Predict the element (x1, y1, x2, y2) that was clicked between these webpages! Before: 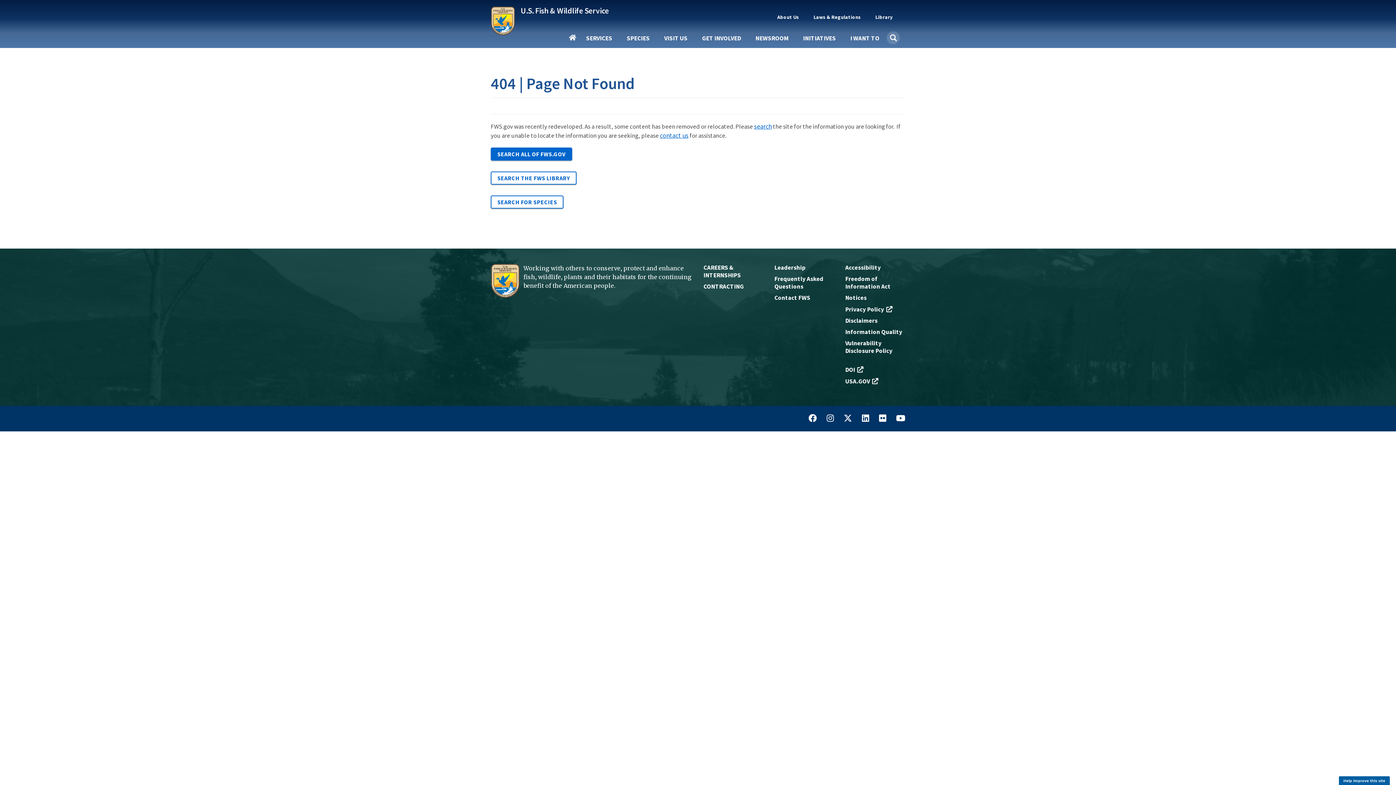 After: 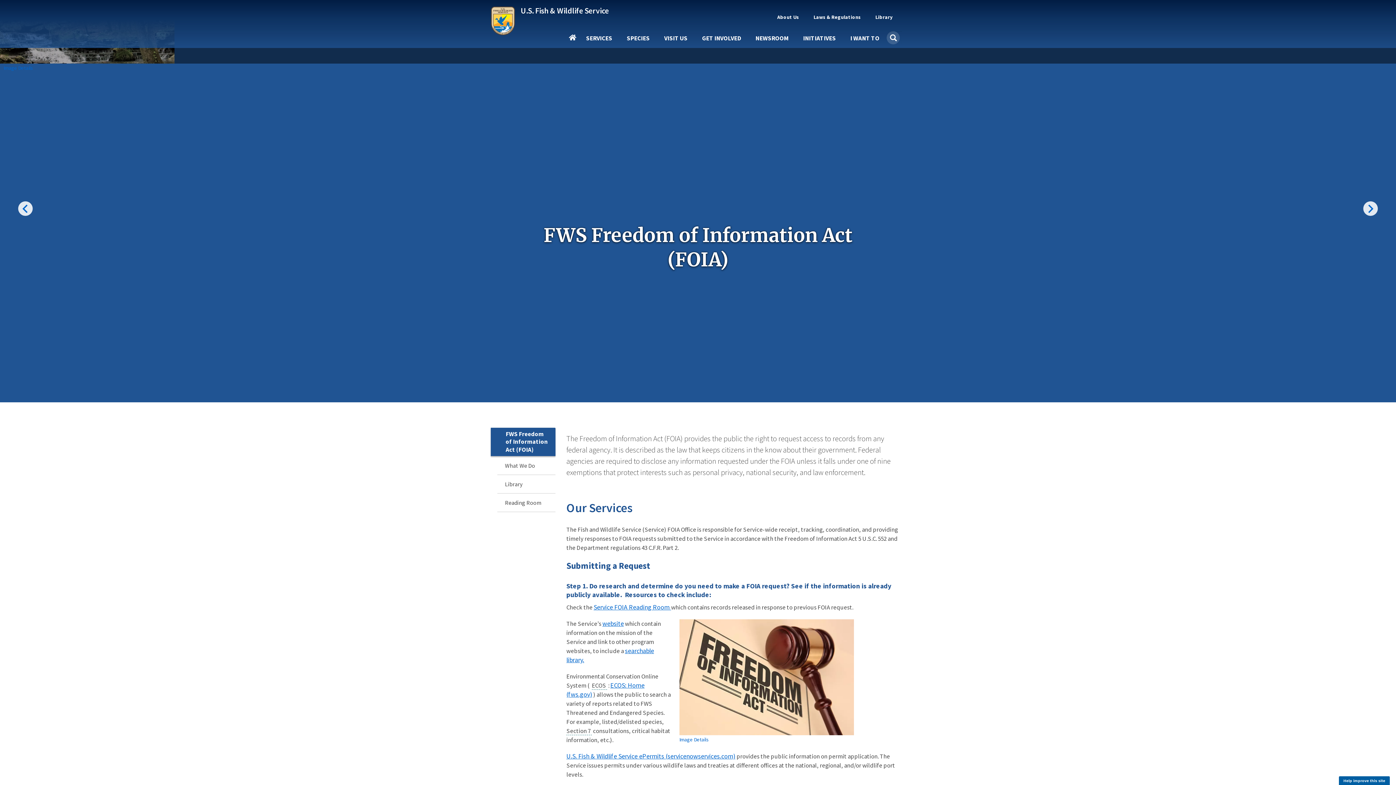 Action: label: Freedom of Information Act bbox: (845, 275, 905, 290)